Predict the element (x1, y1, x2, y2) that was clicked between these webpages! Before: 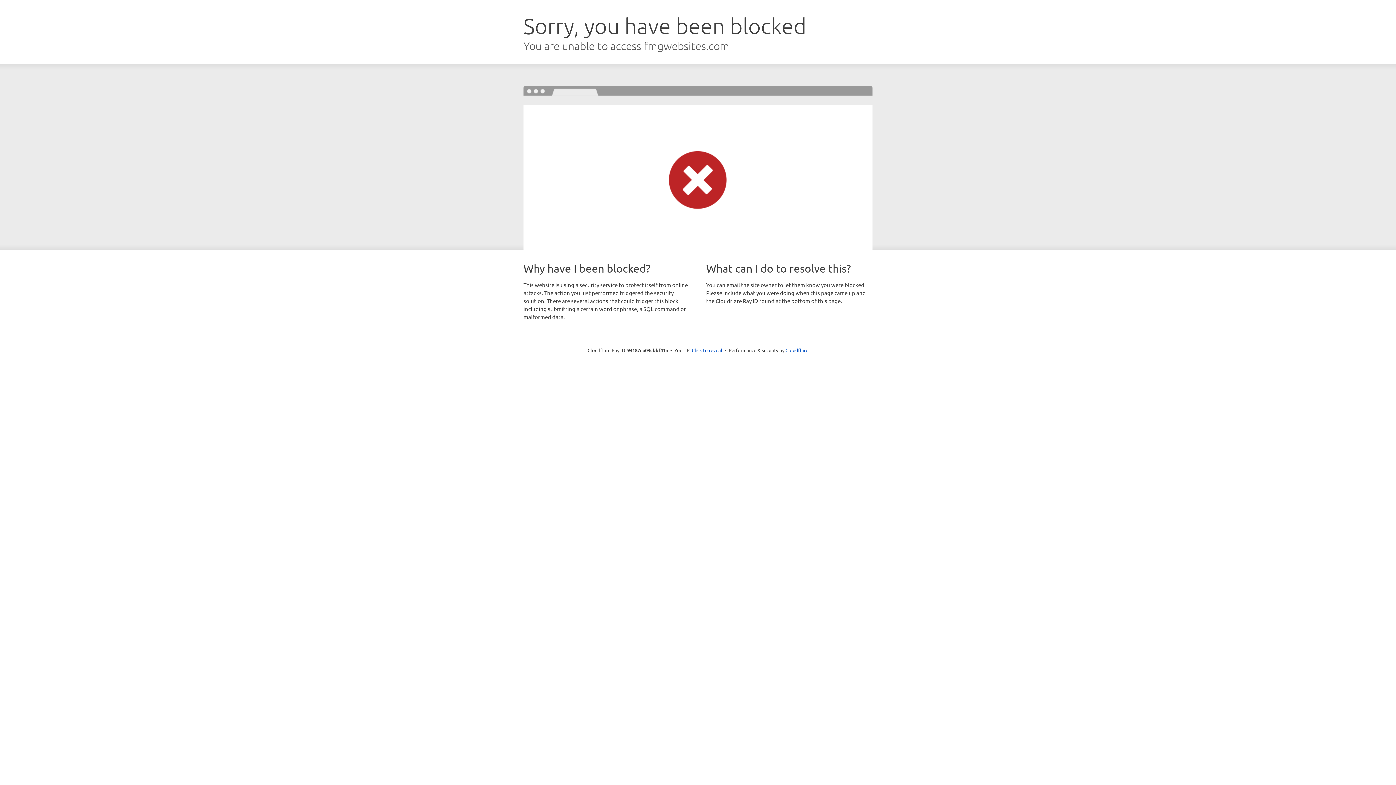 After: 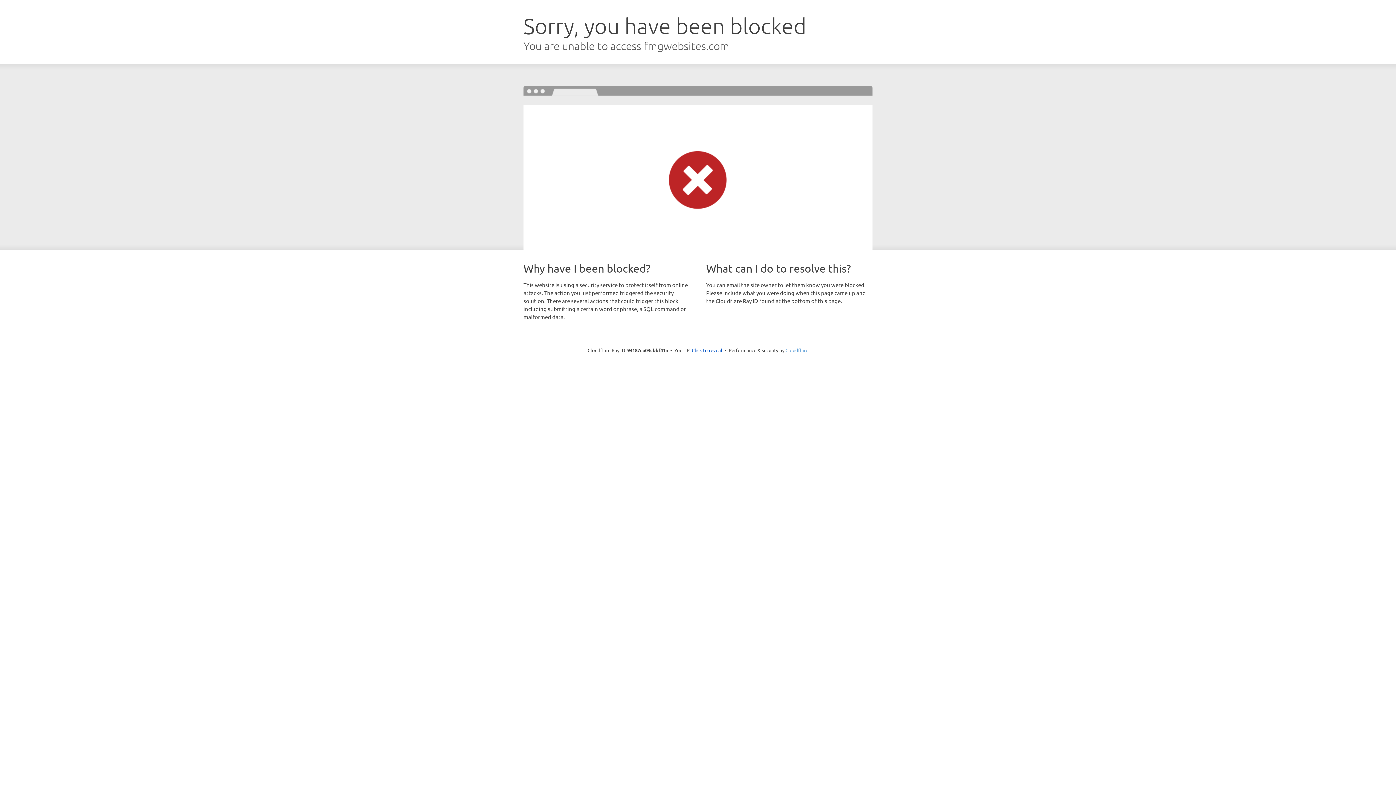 Action: label: Cloudflare bbox: (785, 347, 808, 353)